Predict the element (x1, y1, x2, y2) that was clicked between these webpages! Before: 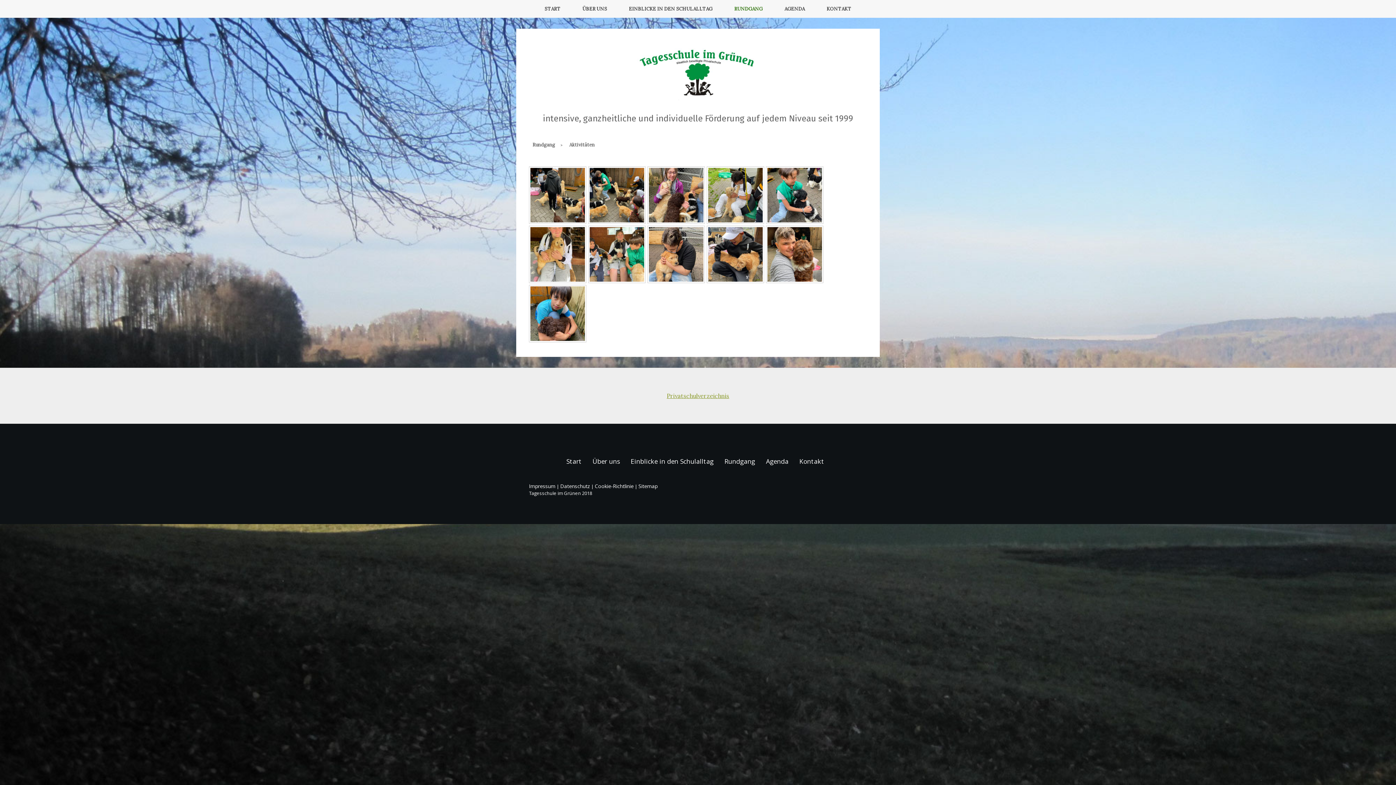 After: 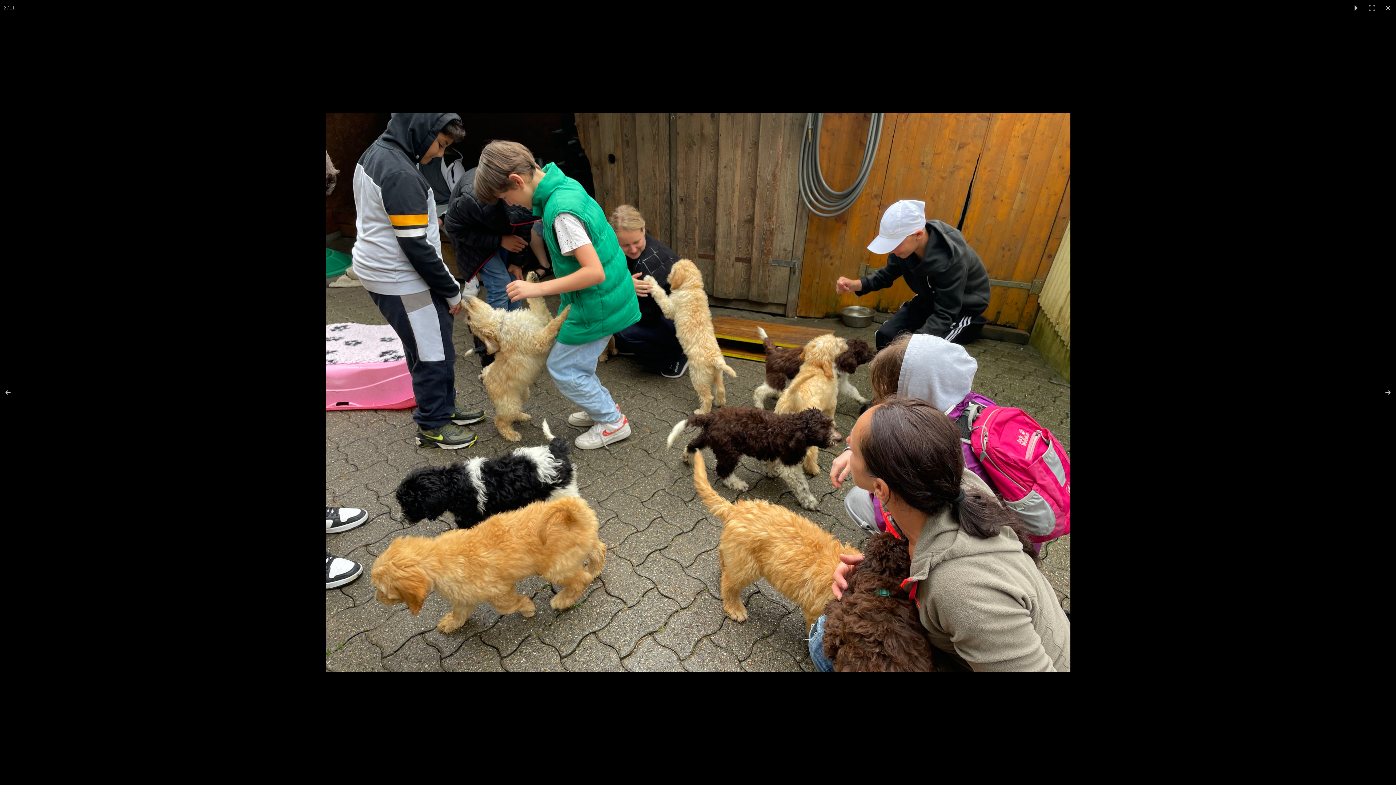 Action: bbox: (588, 166, 645, 223)